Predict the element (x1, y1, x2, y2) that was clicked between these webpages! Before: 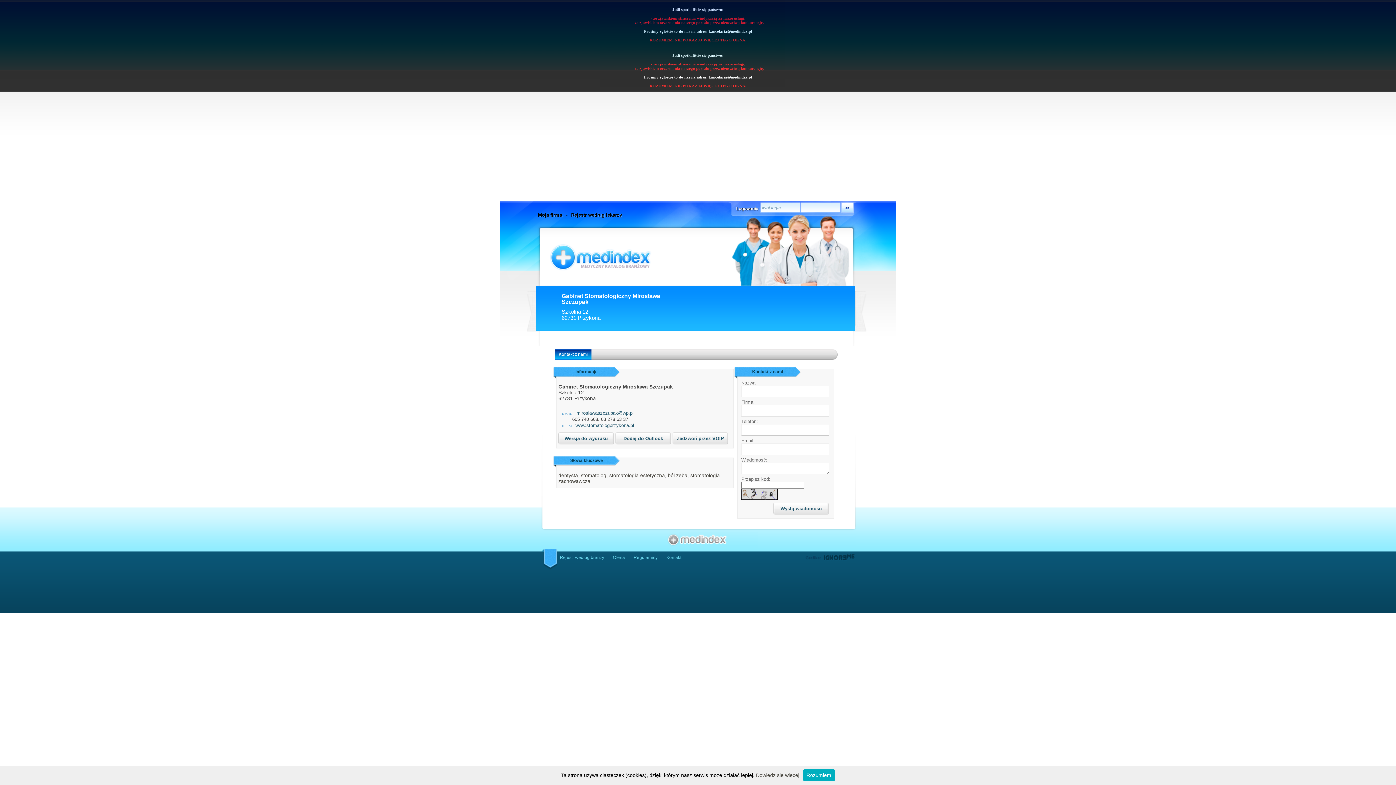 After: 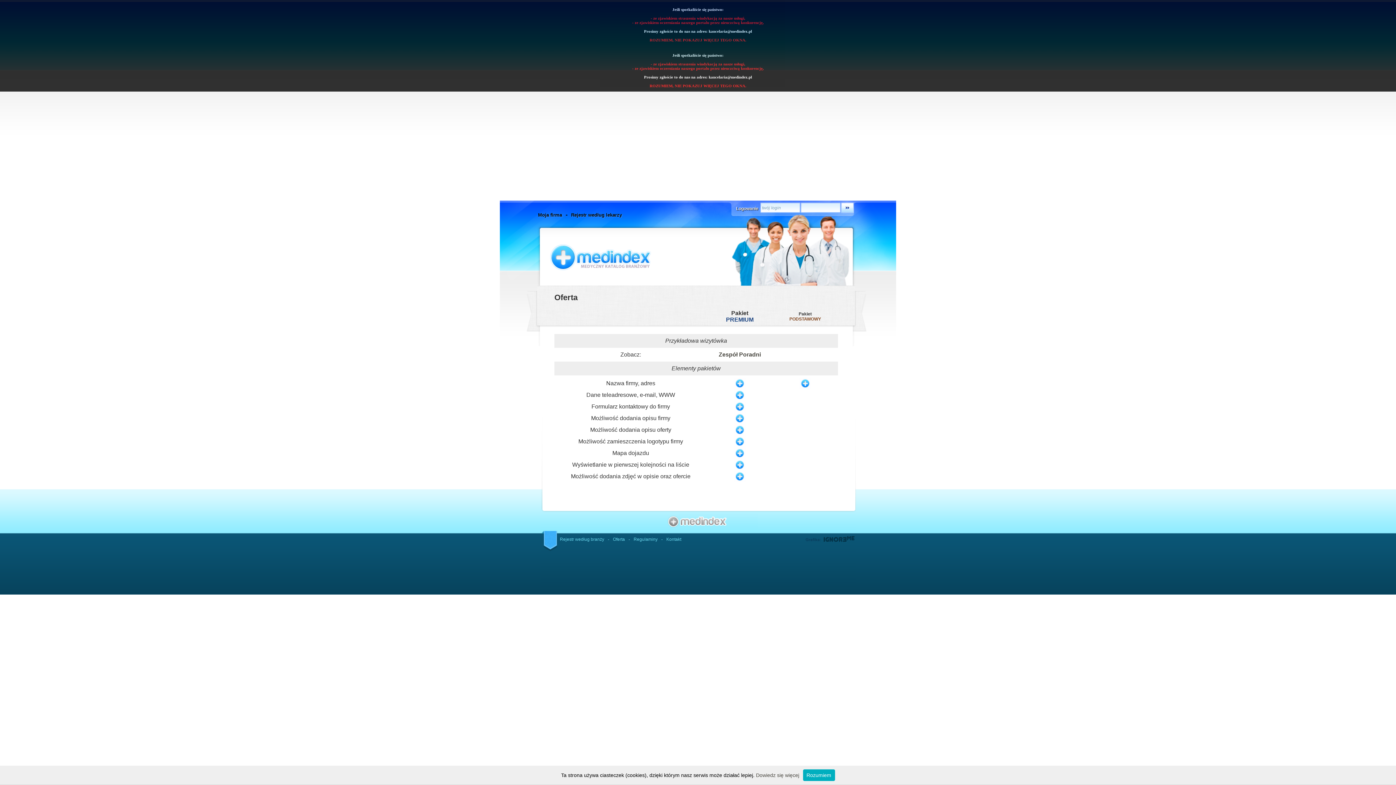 Action: label: Oferta bbox: (613, 555, 625, 560)